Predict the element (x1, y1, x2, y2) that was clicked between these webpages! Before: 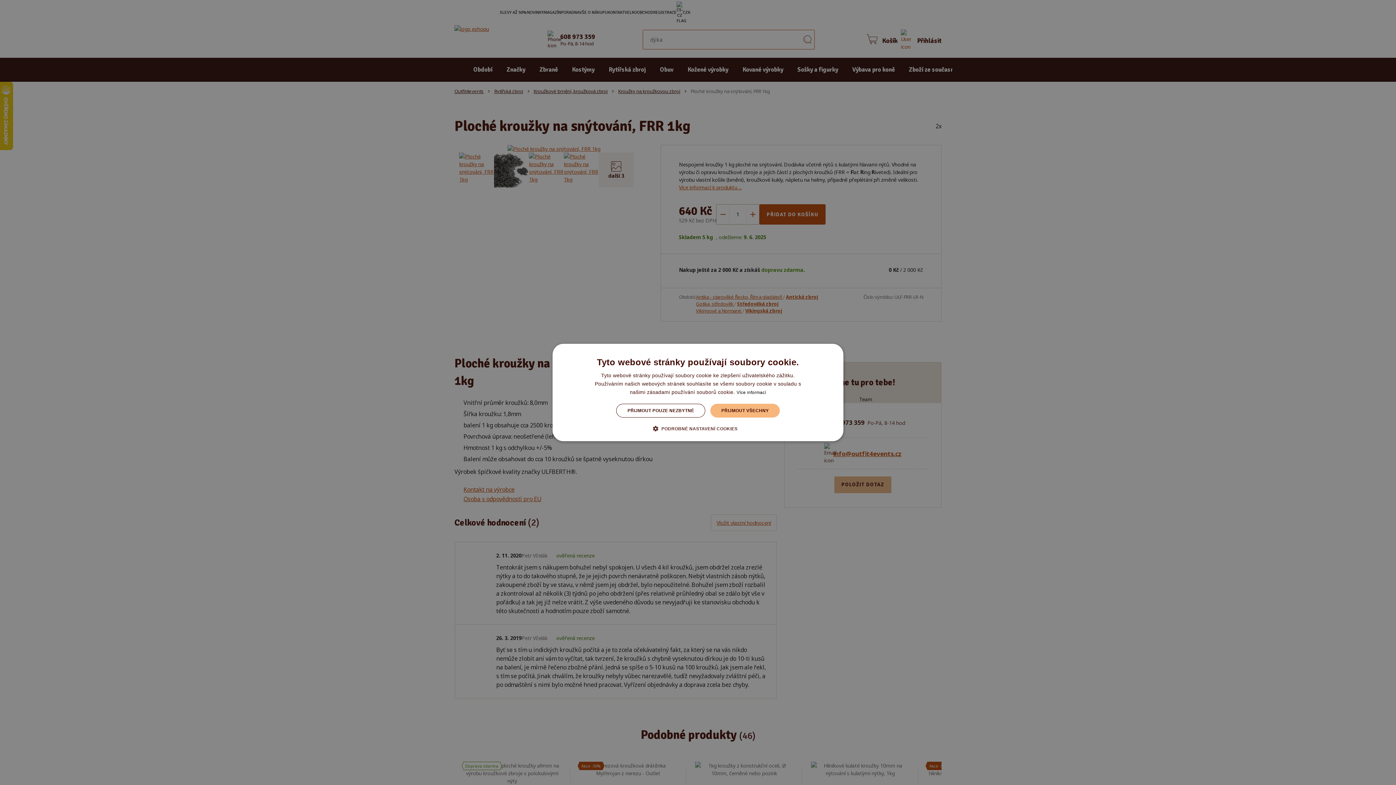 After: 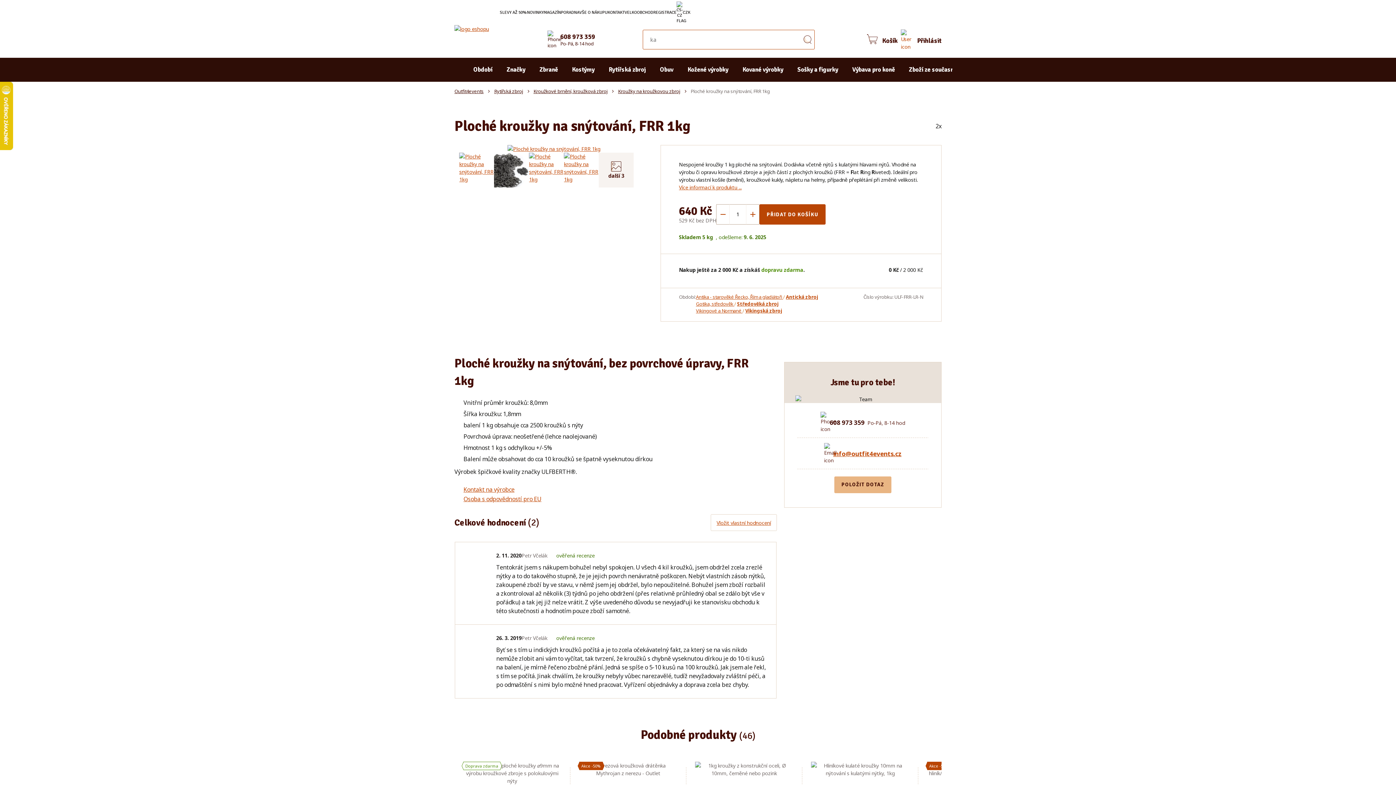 Action: bbox: (710, 404, 779, 417) label: PŘIJMOUT VŠECHNY